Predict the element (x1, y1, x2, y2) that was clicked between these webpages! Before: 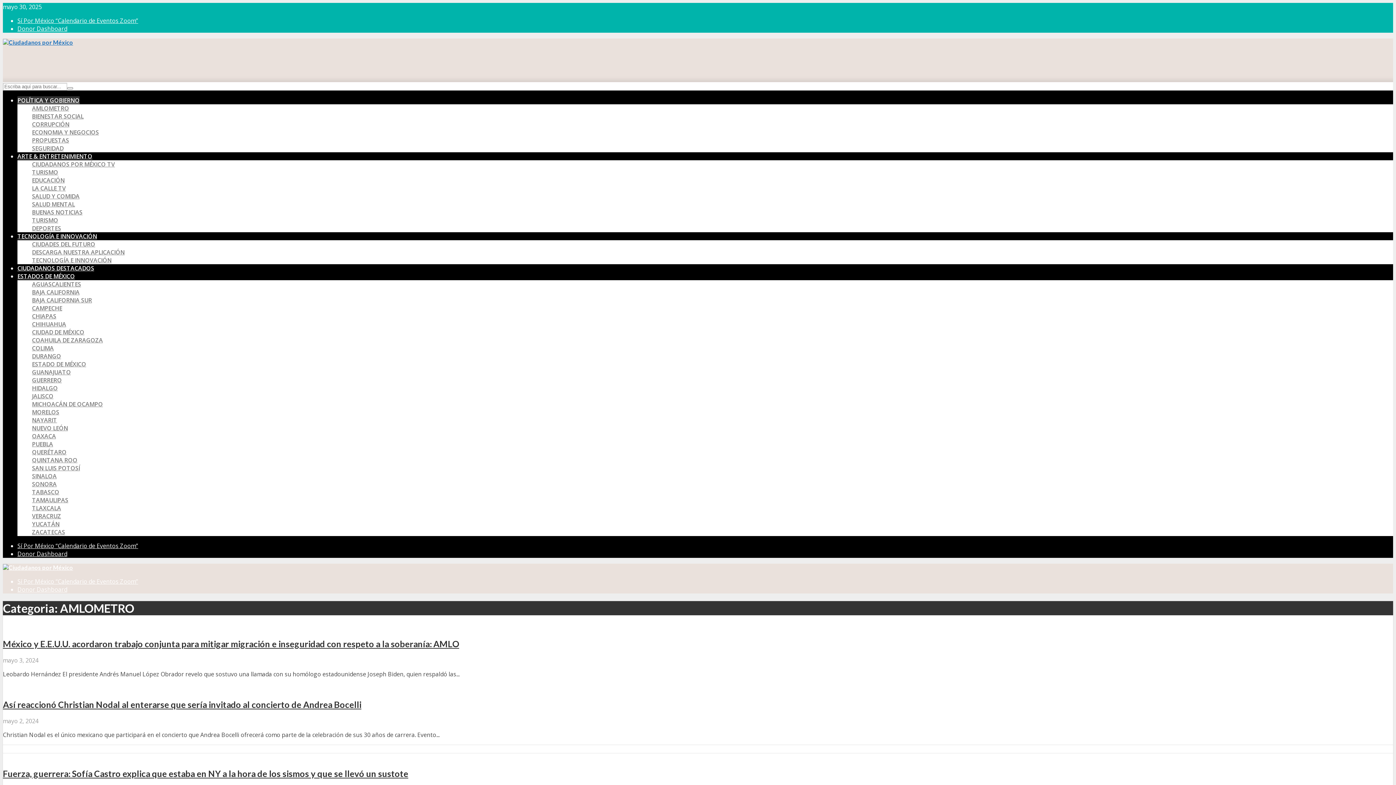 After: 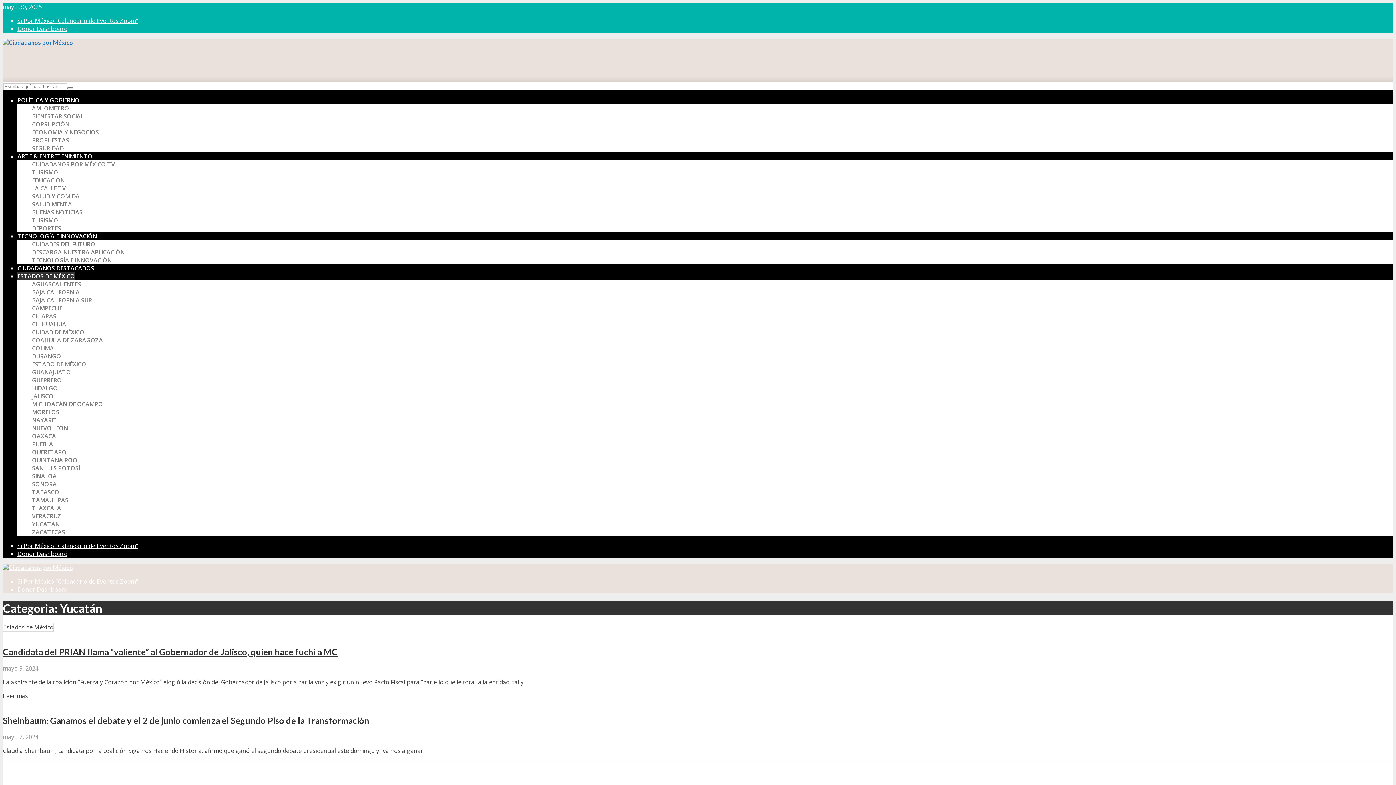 Action: label: YUCATÁN bbox: (32, 520, 59, 528)